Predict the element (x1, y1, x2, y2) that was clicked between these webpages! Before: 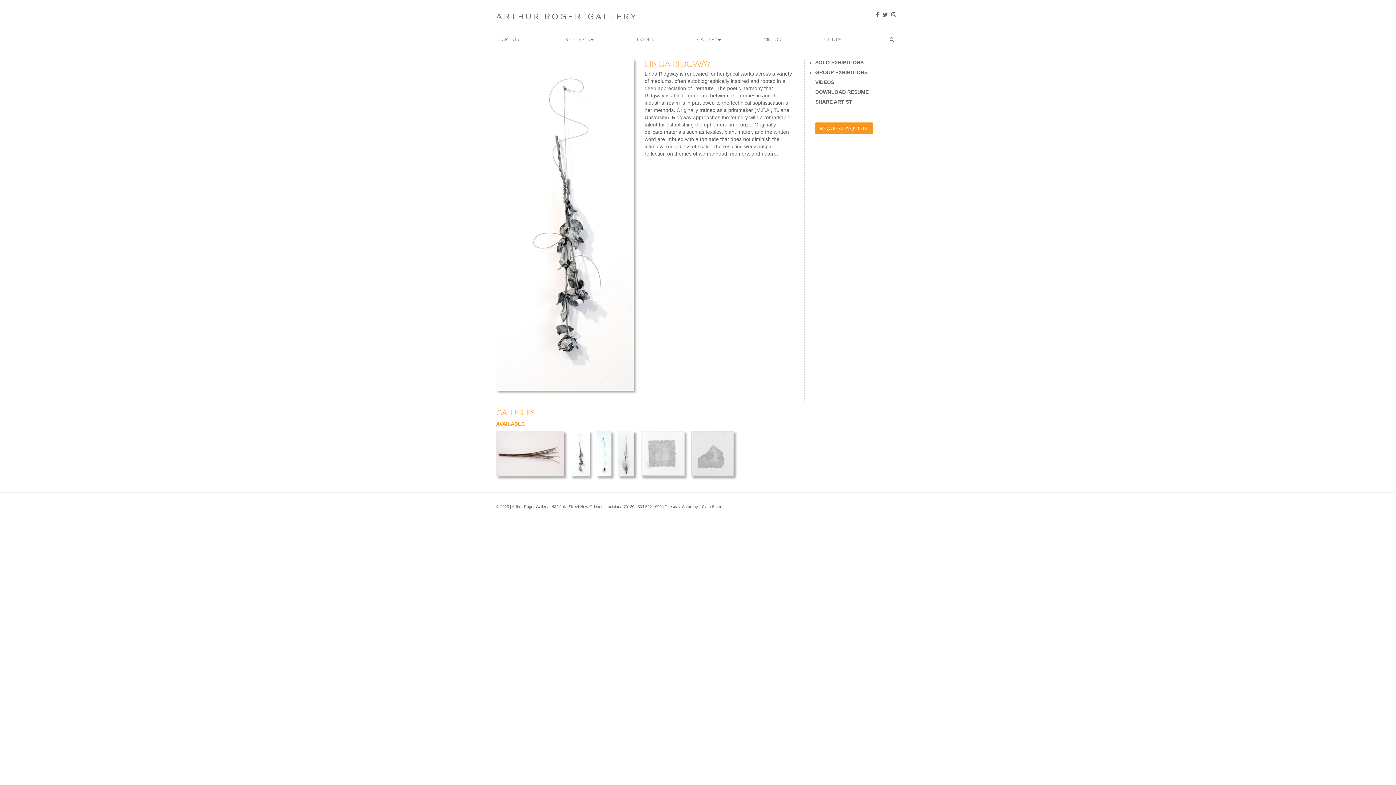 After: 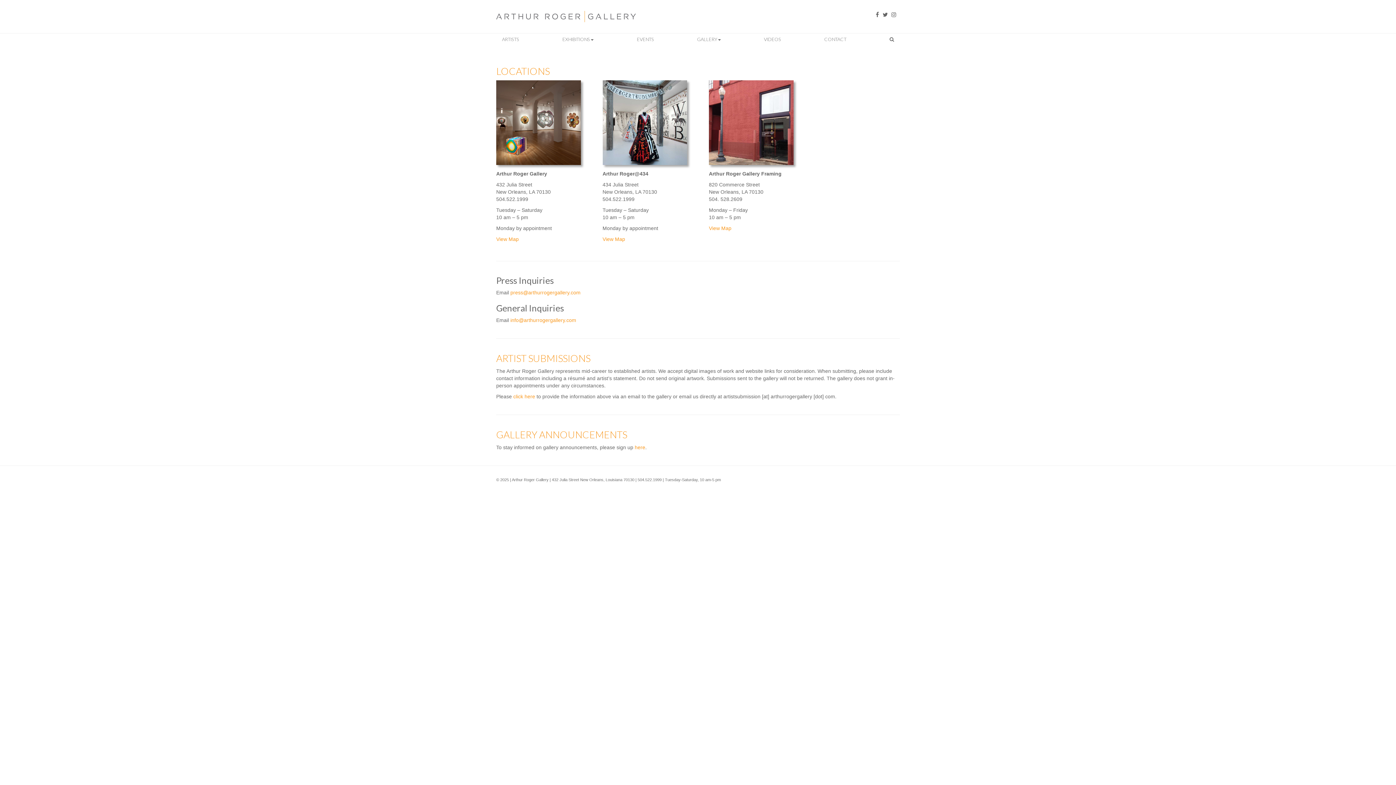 Action: label: CONTACT bbox: (818, 33, 852, 44)